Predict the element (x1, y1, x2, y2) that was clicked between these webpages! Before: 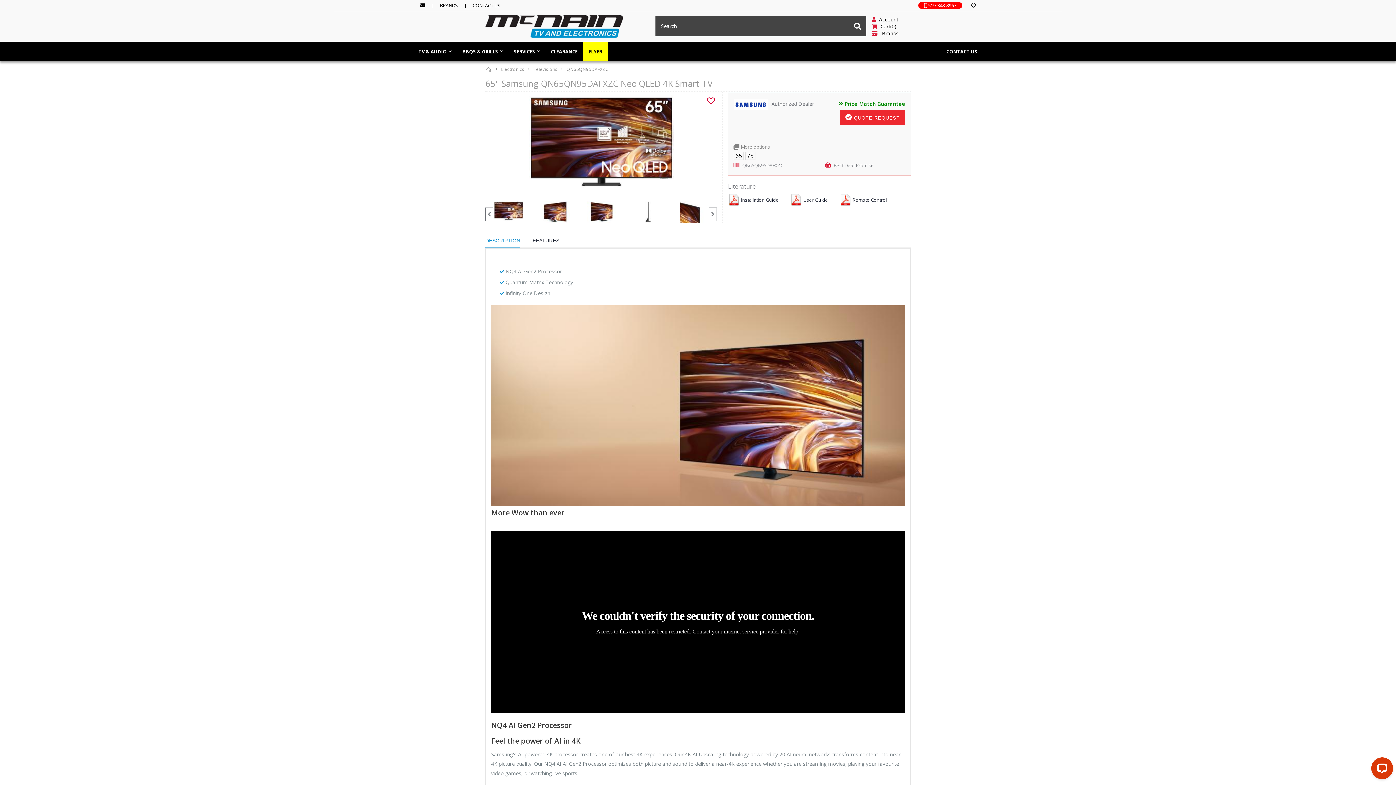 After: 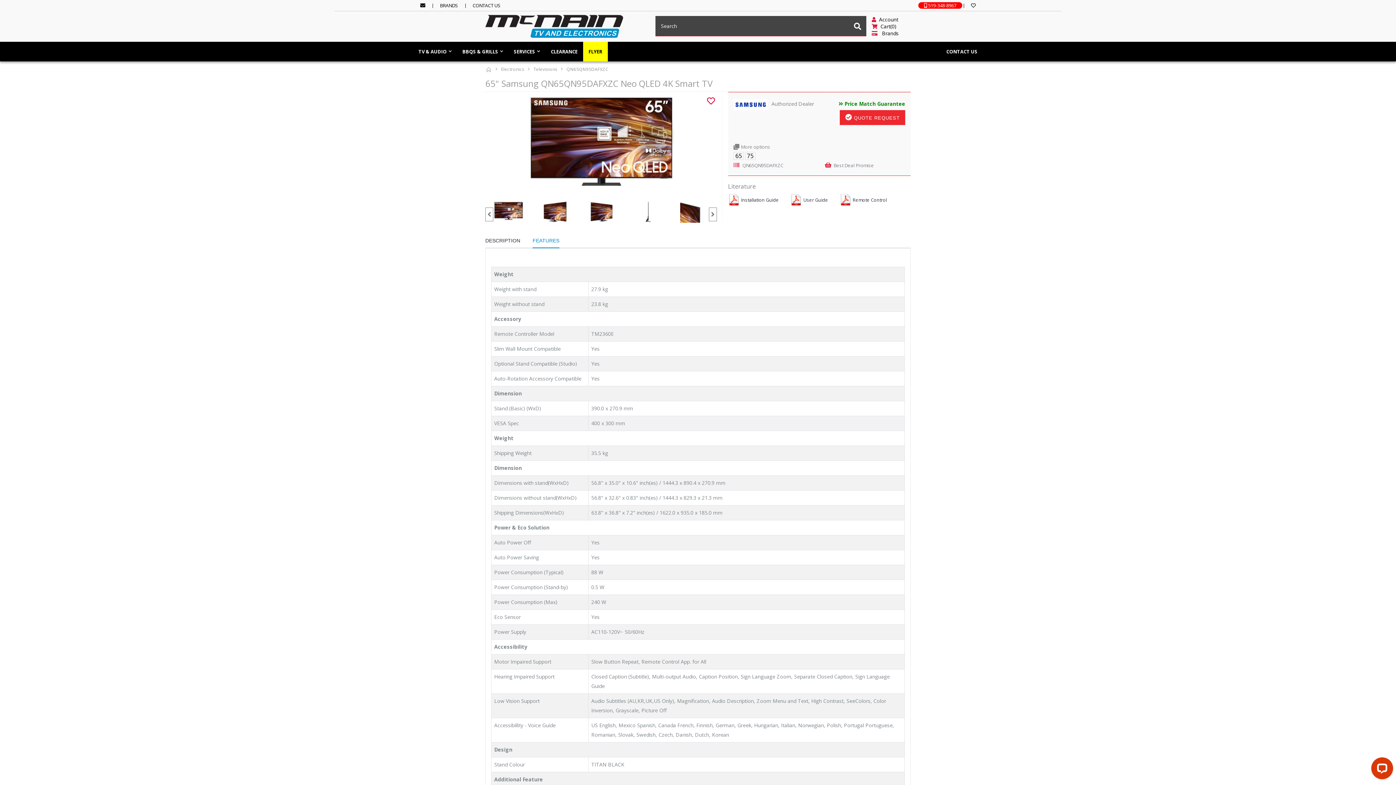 Action: bbox: (532, 233, 559, 248) label: FEATURES